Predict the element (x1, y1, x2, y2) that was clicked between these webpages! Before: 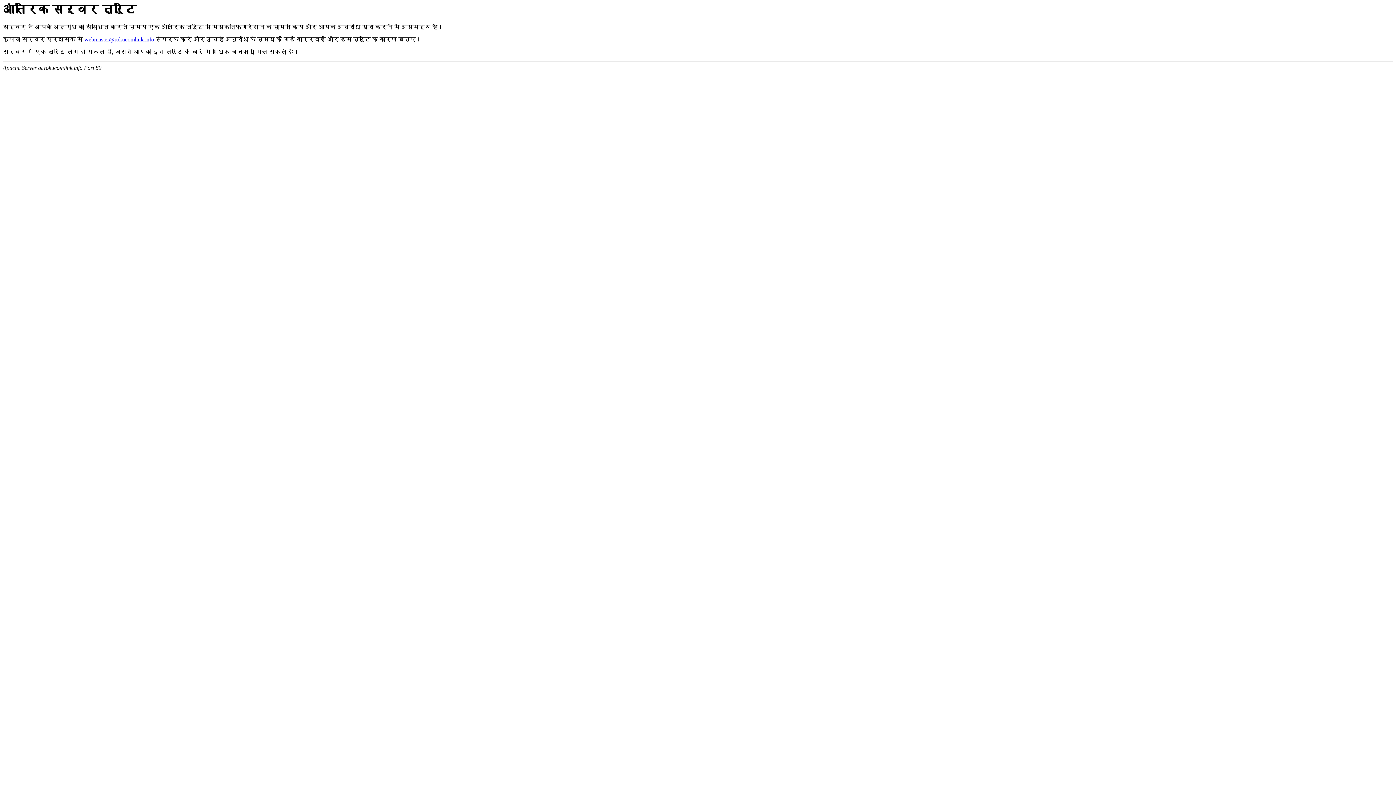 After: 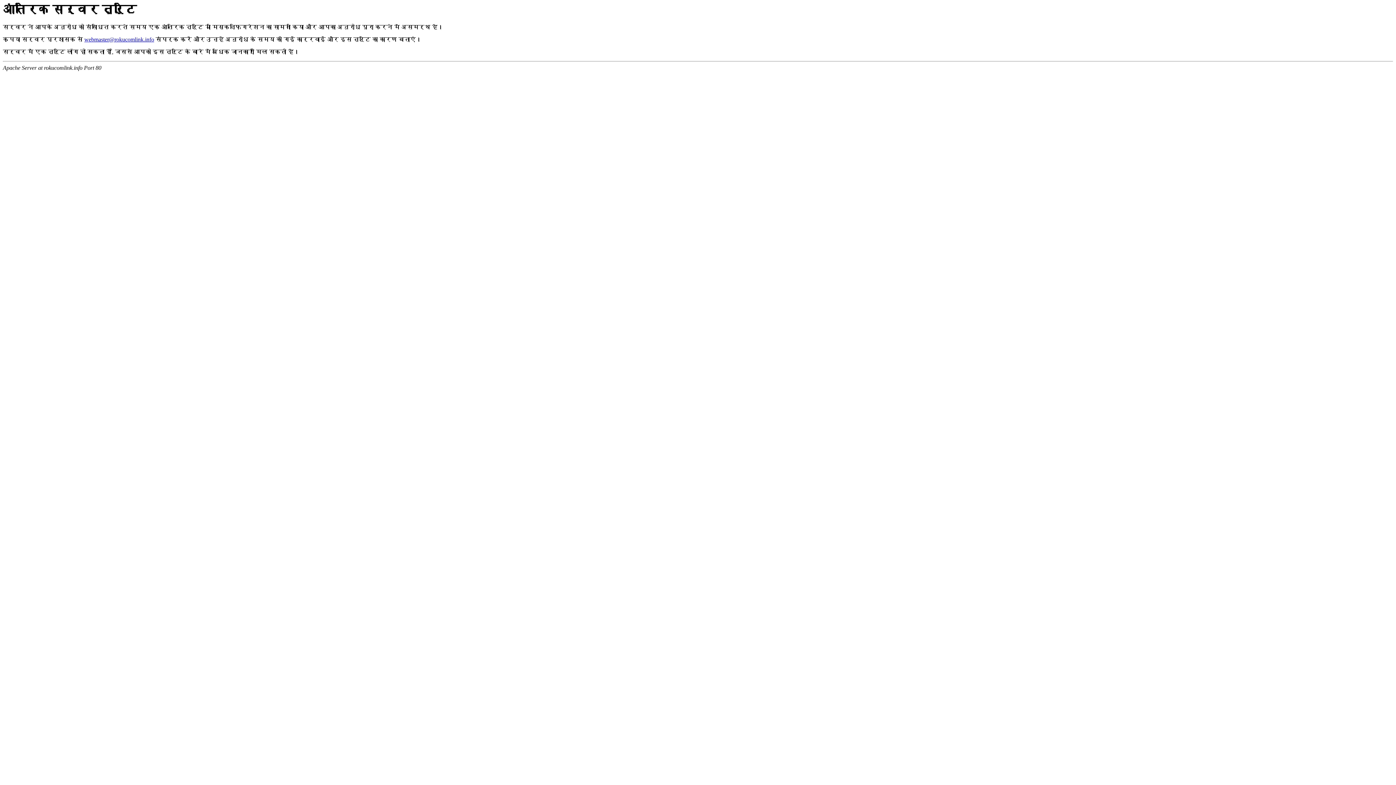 Action: bbox: (84, 36, 154, 42) label: webmaster@rokucomlink.info